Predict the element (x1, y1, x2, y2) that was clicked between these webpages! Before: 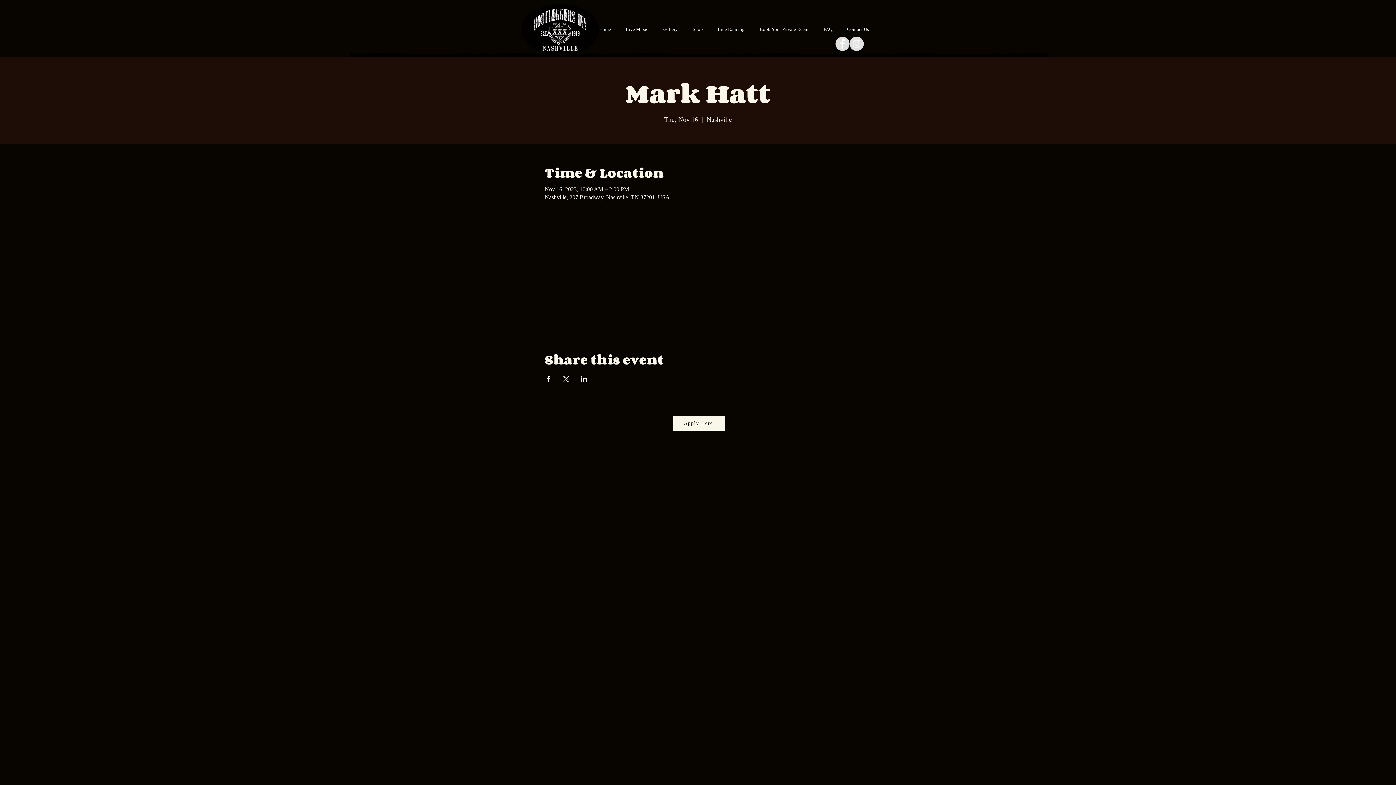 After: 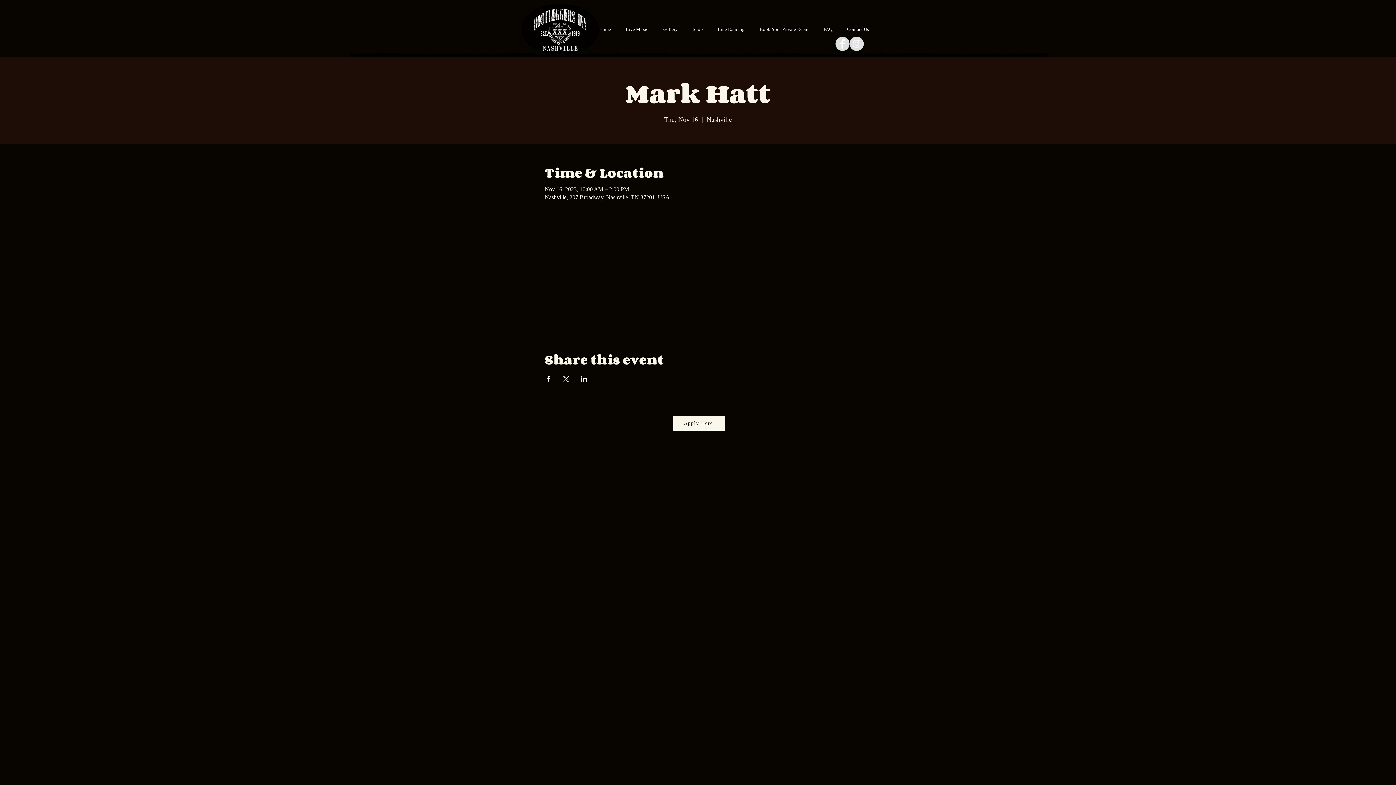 Action: label: Facebook - Grey Circle bbox: (835, 36, 849, 50)